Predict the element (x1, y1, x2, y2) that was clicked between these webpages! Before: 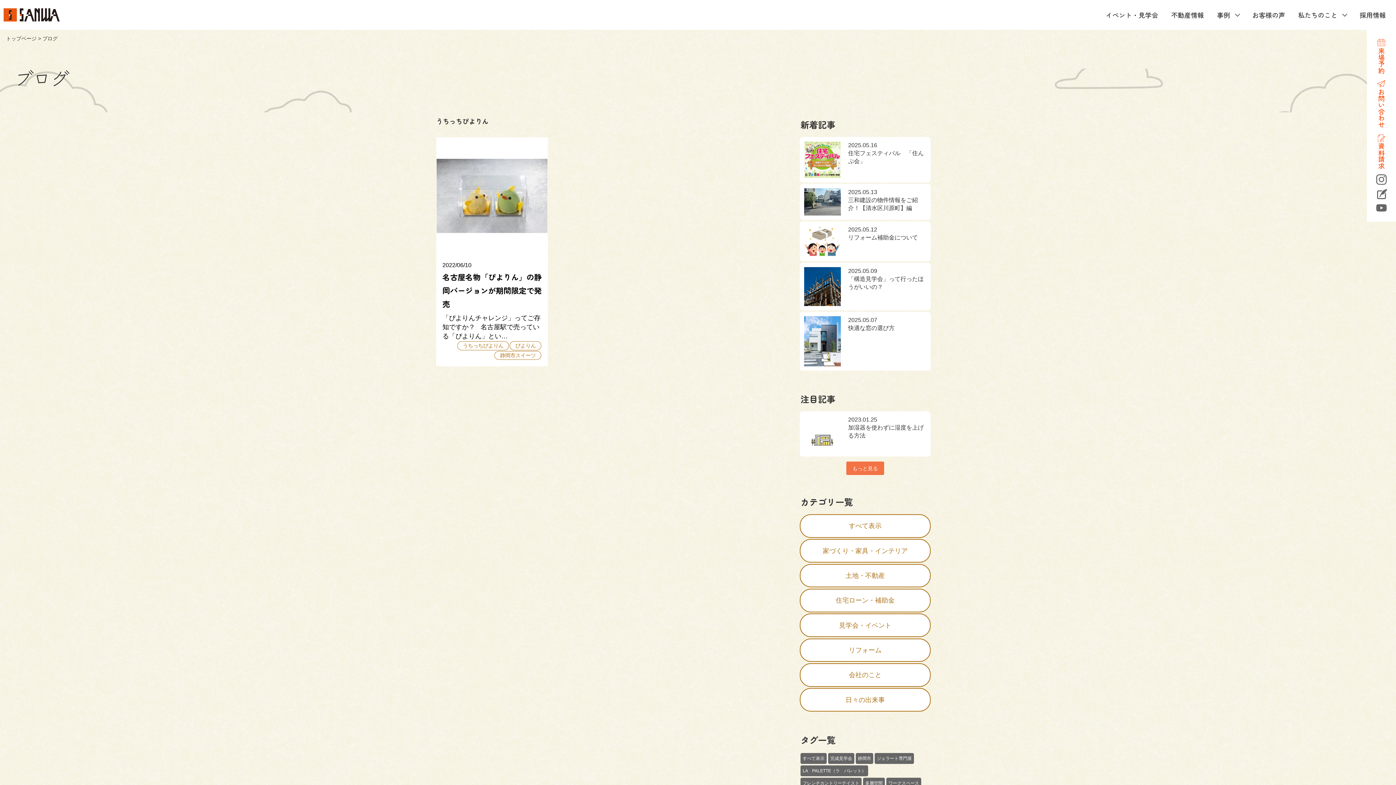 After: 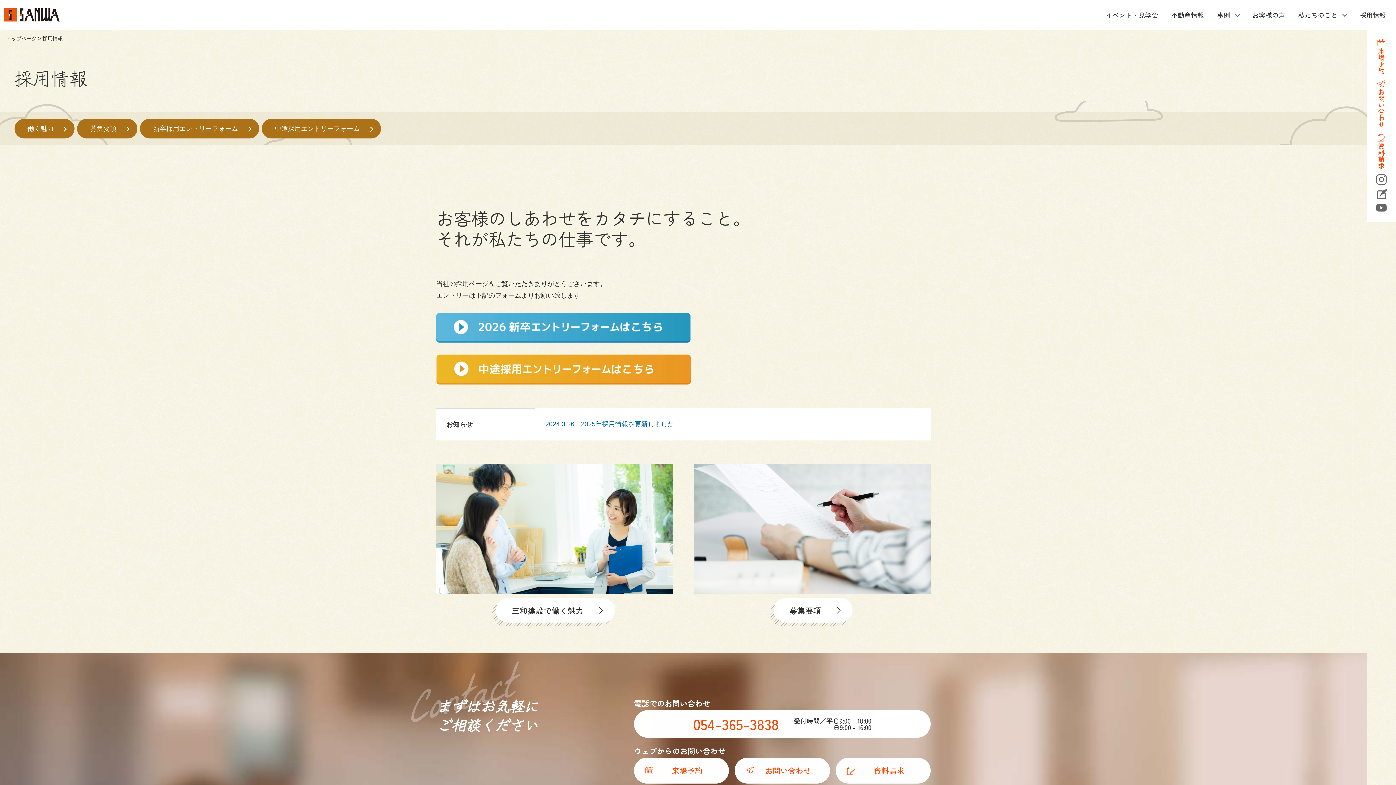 Action: label: 採用情報 bbox: (1360, 5, 1386, 24)